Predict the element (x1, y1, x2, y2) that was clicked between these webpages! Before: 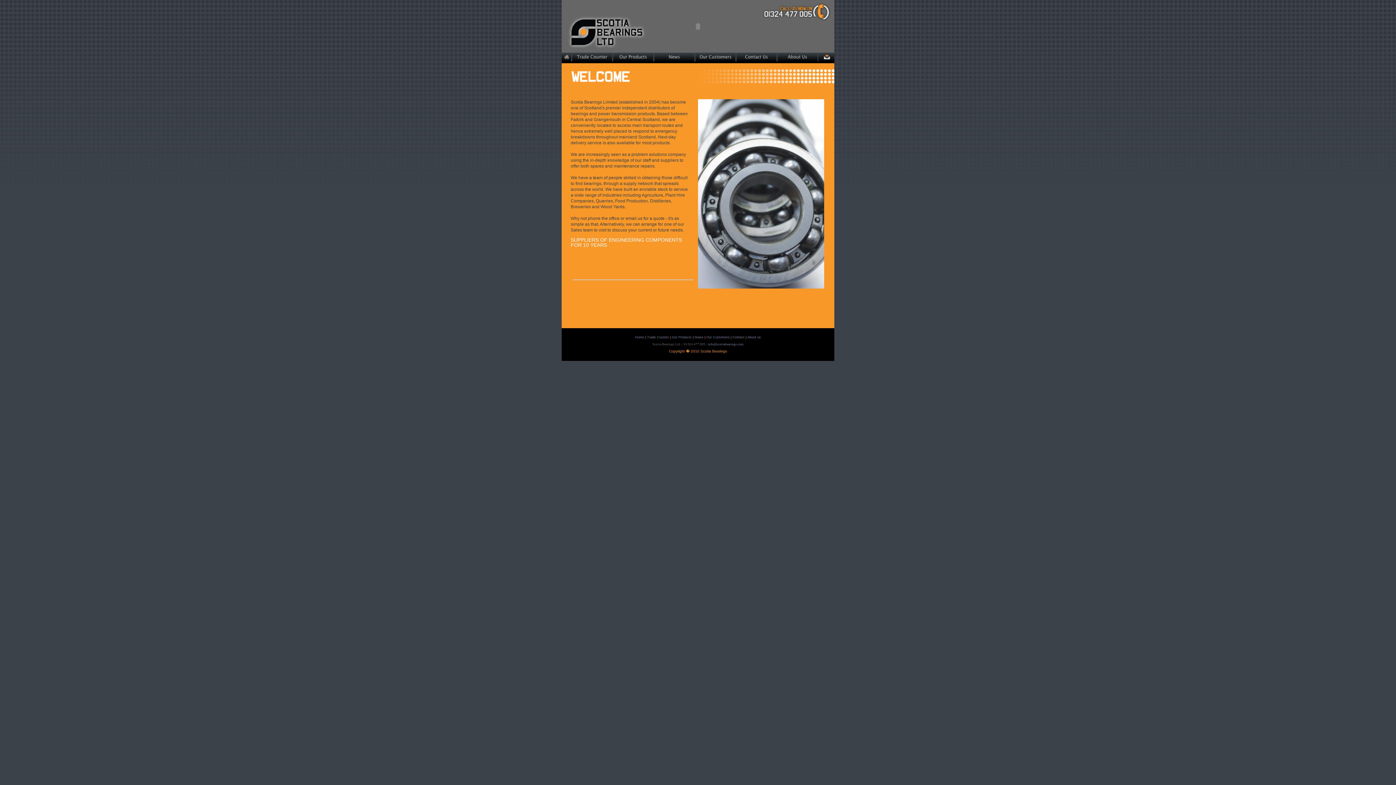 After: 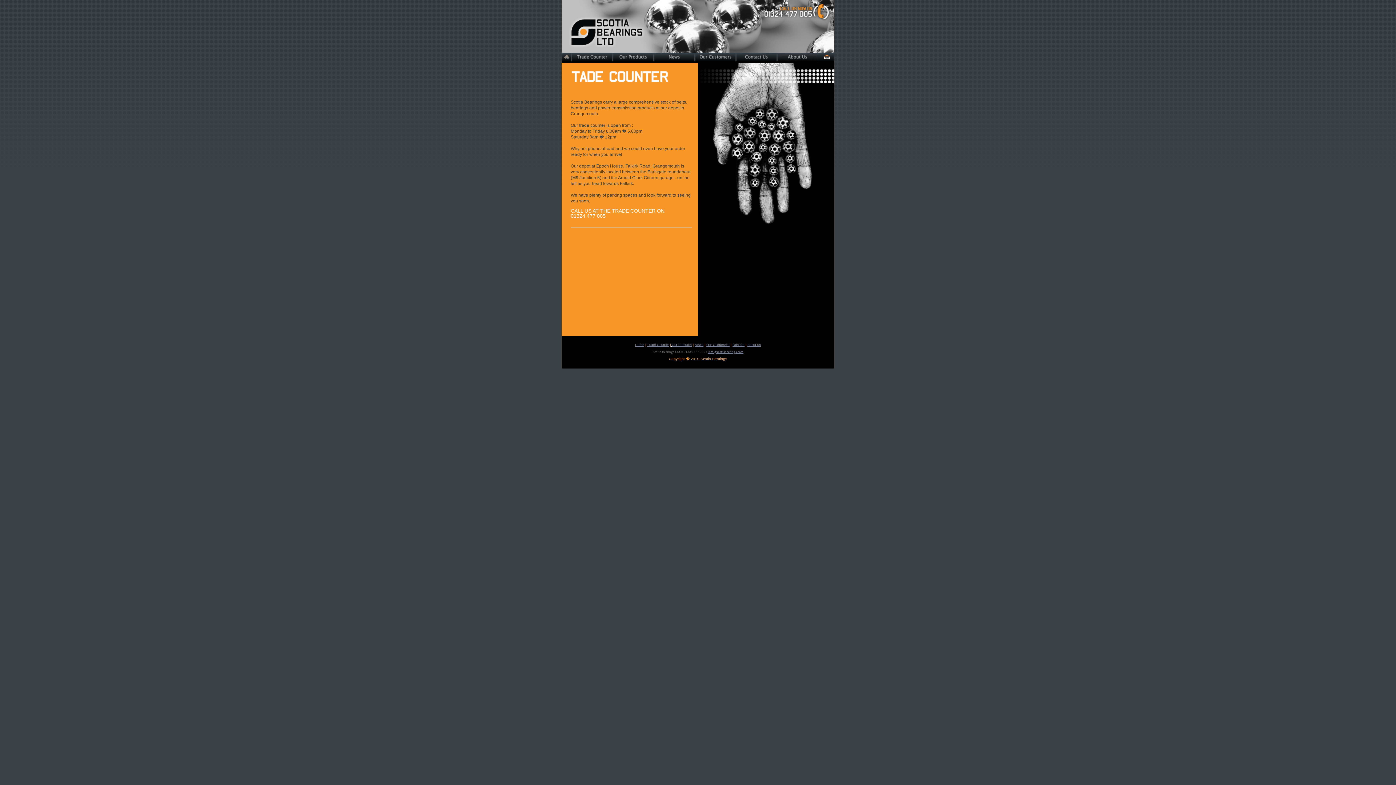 Action: bbox: (647, 335, 669, 339) label: Trade Counter